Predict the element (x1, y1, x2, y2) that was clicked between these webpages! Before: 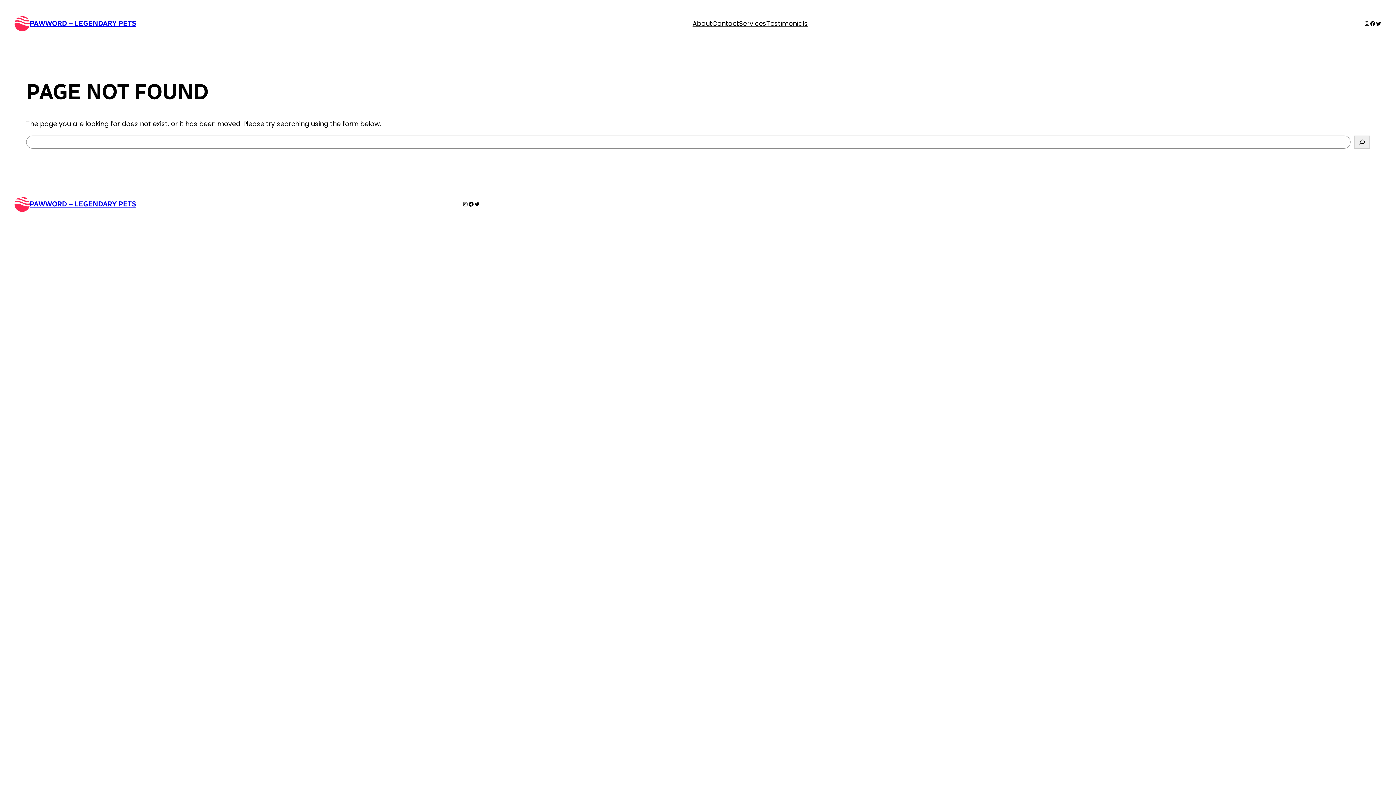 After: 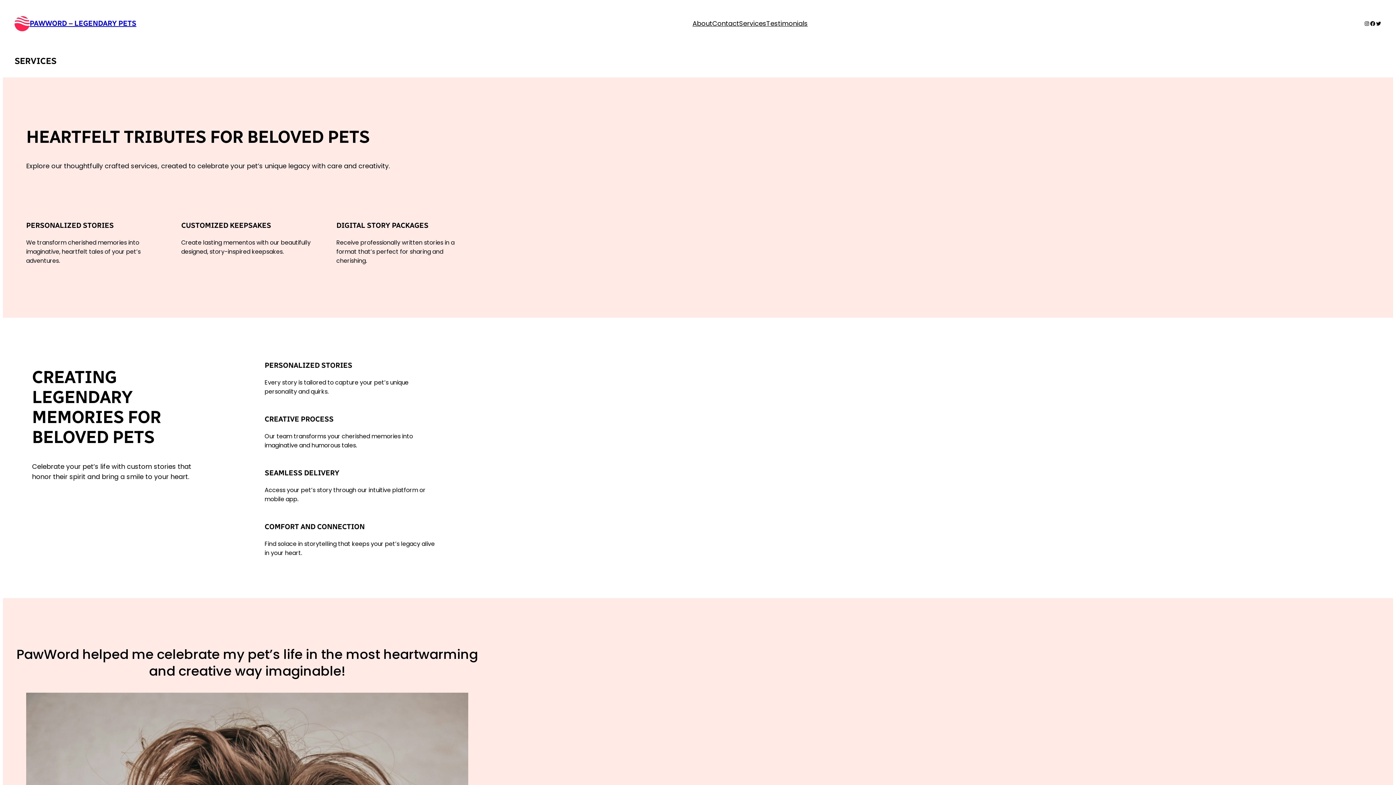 Action: bbox: (739, 18, 766, 28) label: Services